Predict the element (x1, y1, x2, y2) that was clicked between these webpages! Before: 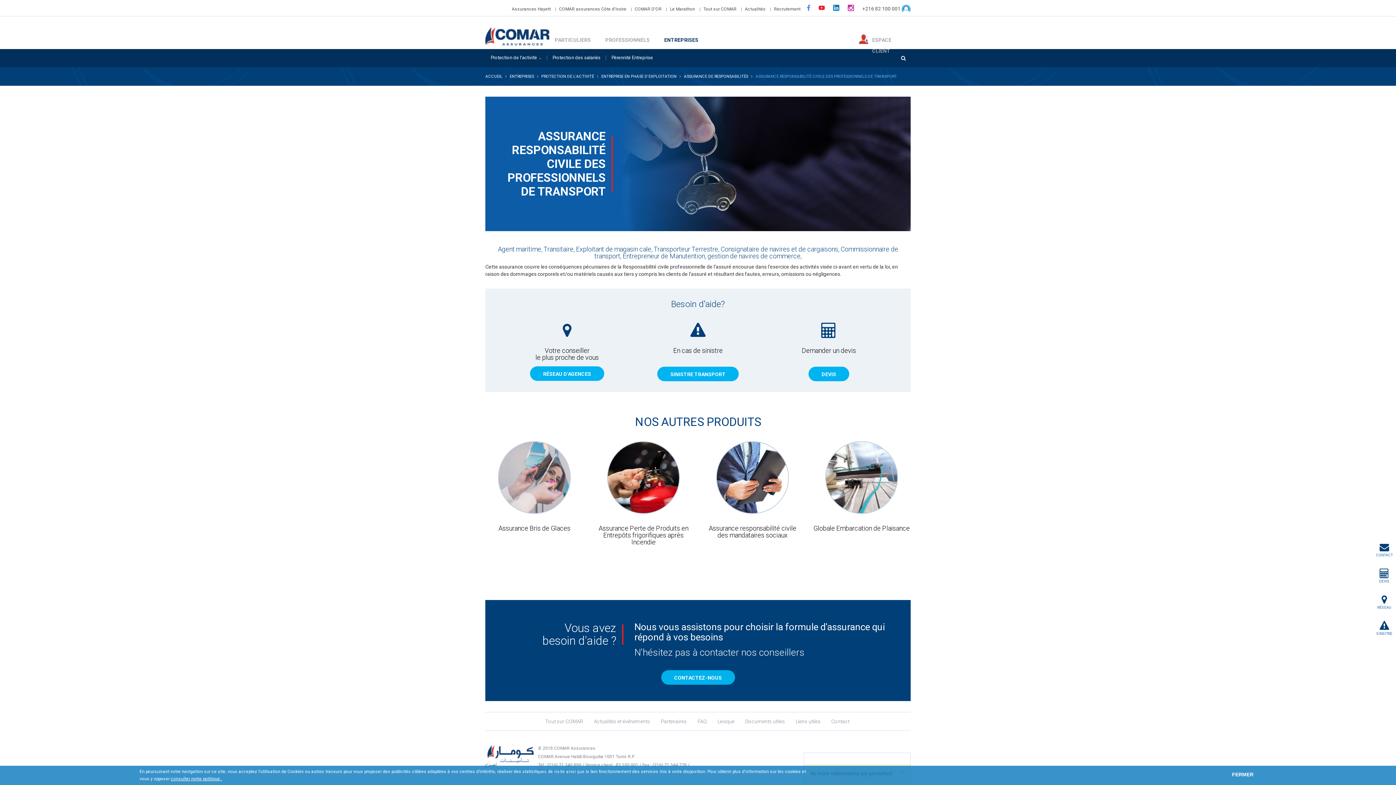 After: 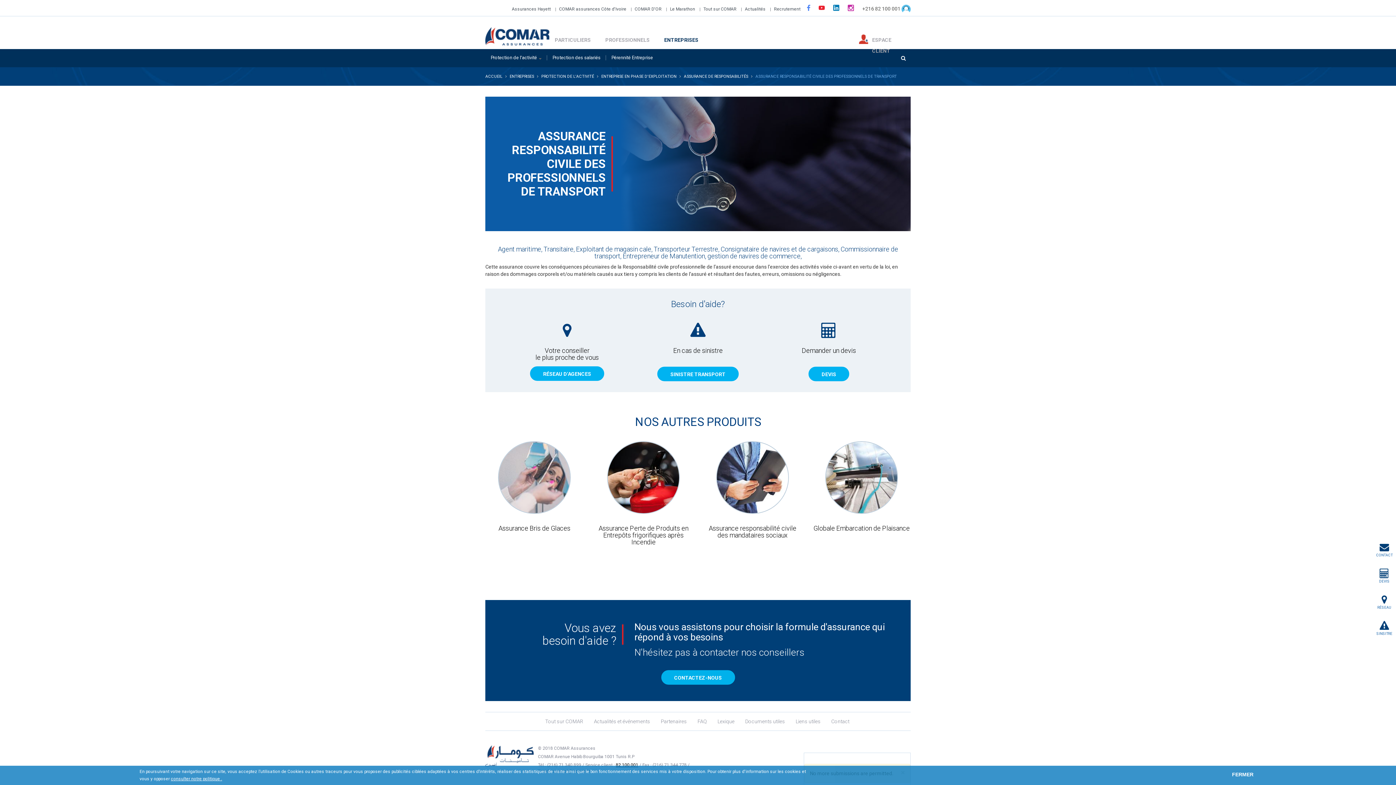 Action: label: 82 100 001 bbox: (616, 762, 638, 768)